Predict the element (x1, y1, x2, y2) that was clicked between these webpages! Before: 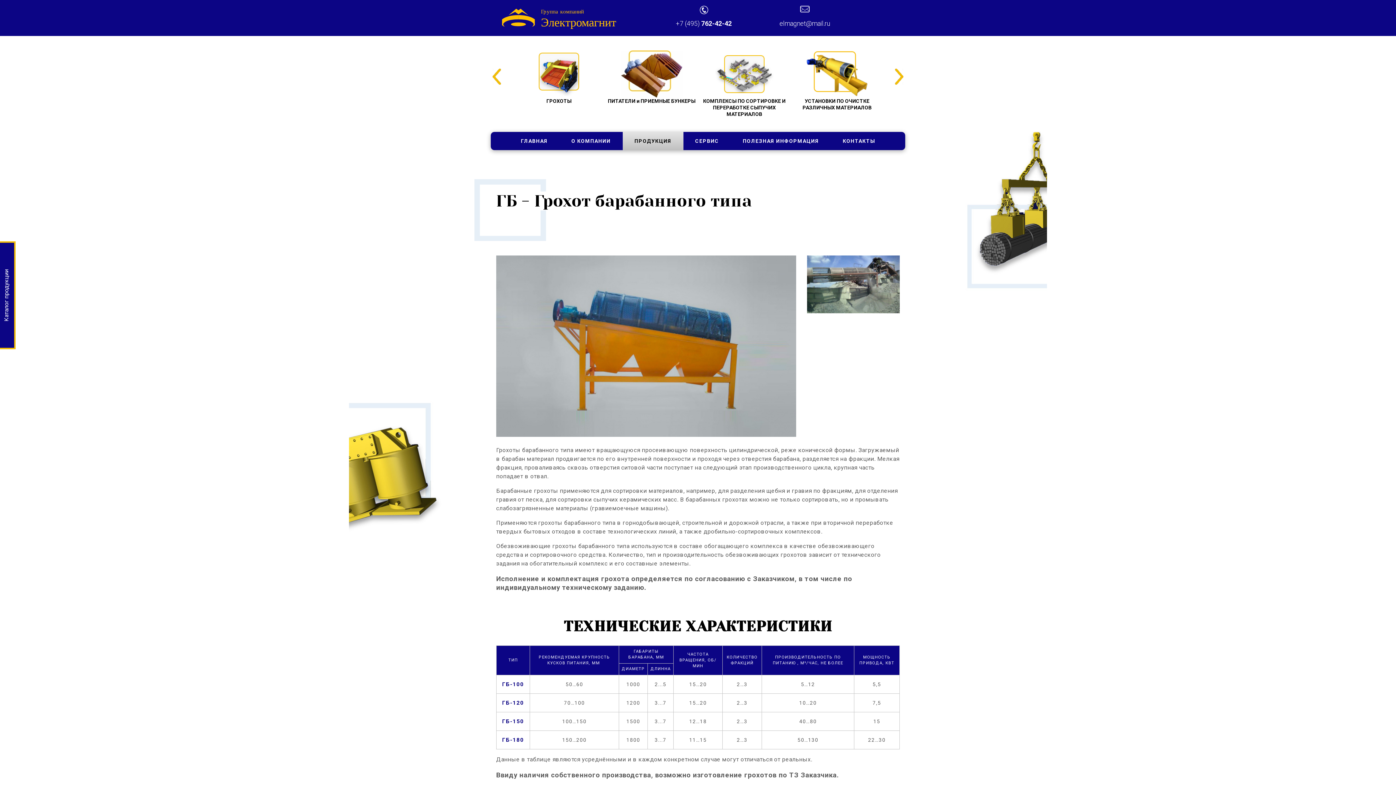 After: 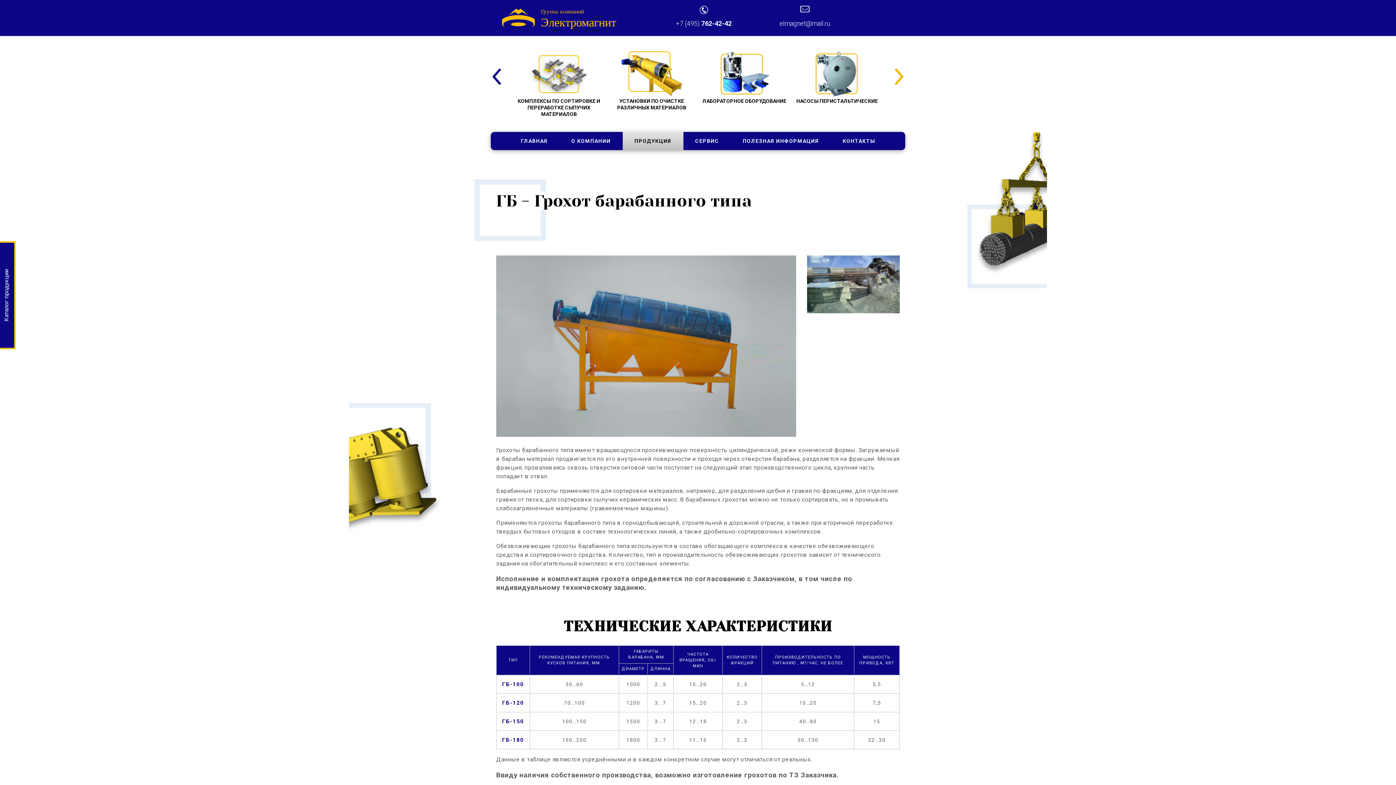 Action: label: Previous bbox: (492, 68, 501, 84)